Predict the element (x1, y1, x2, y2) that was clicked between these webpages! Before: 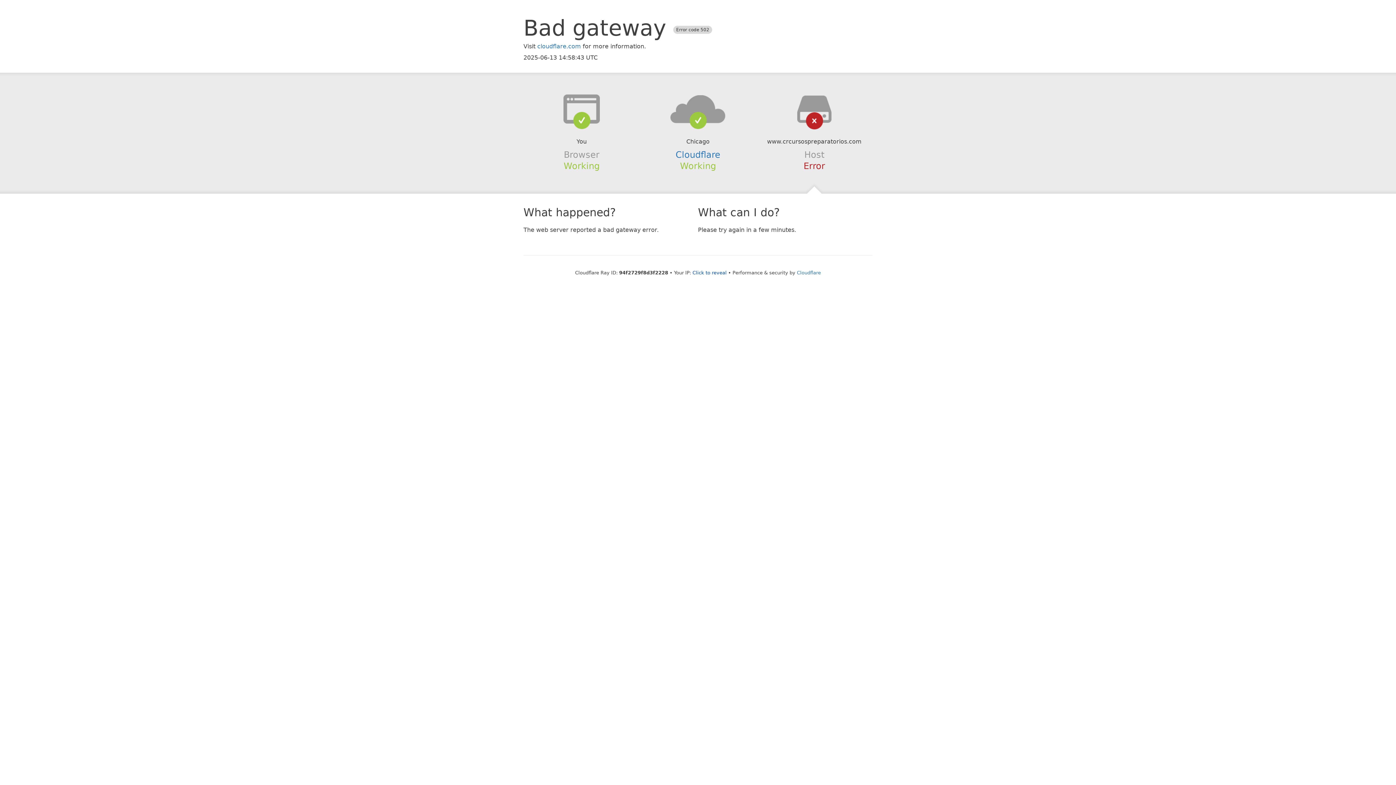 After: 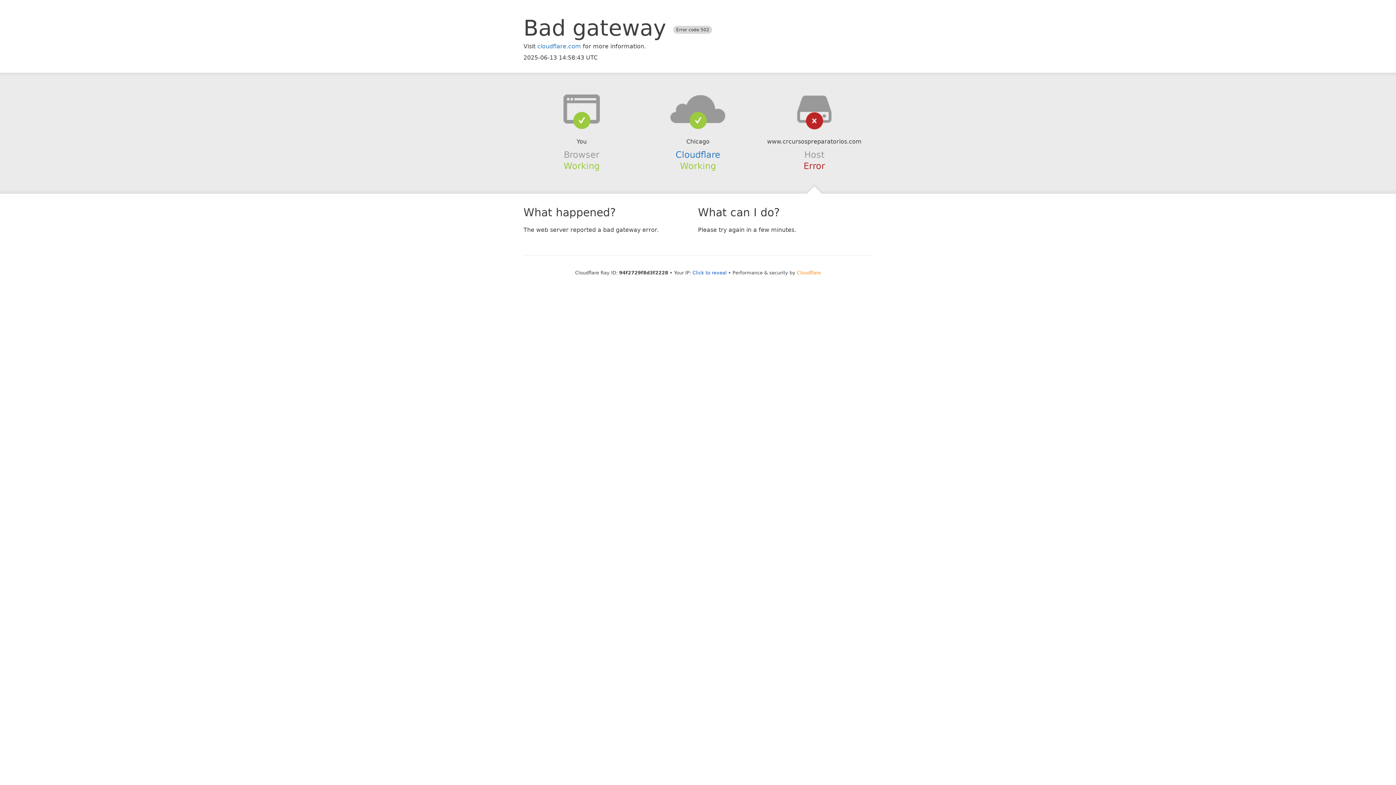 Action: label: Cloudflare bbox: (797, 270, 821, 275)